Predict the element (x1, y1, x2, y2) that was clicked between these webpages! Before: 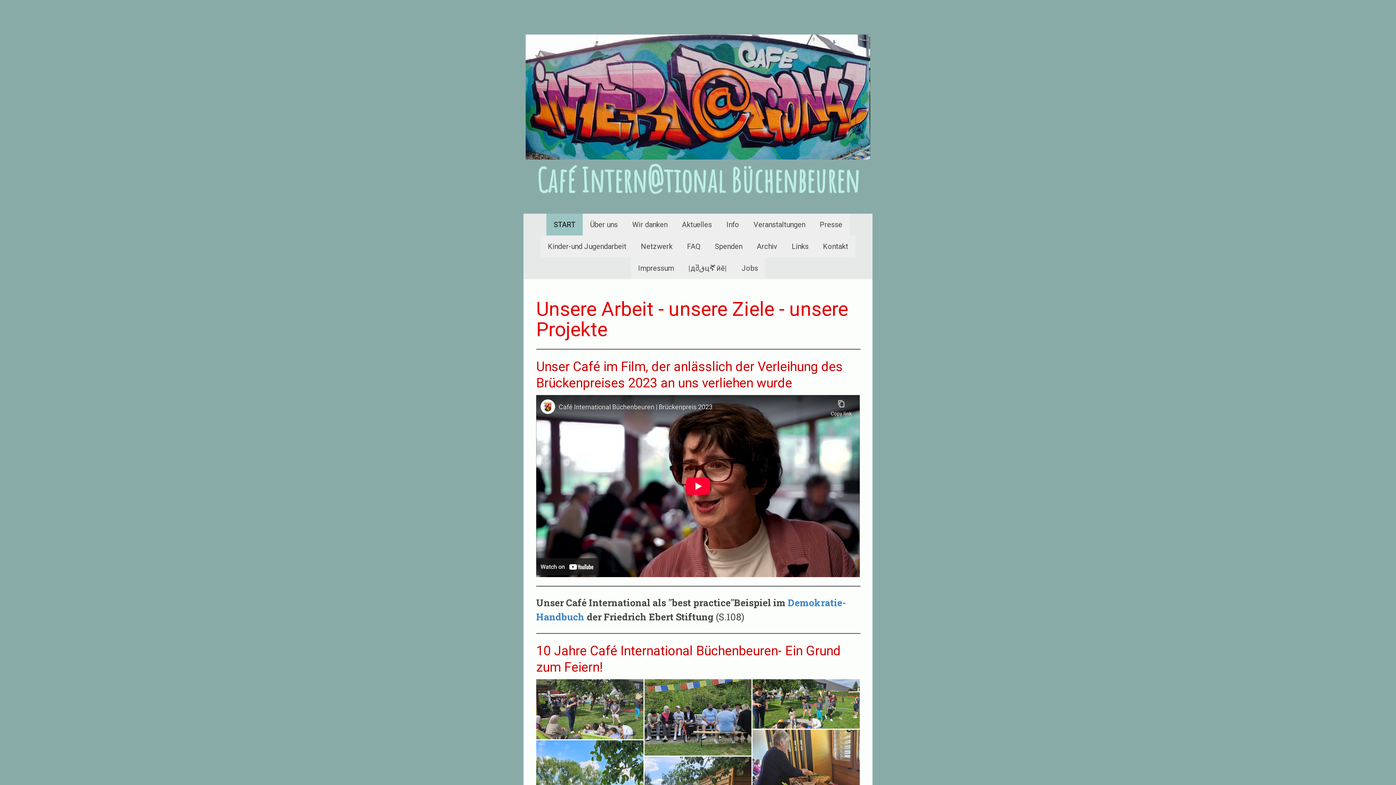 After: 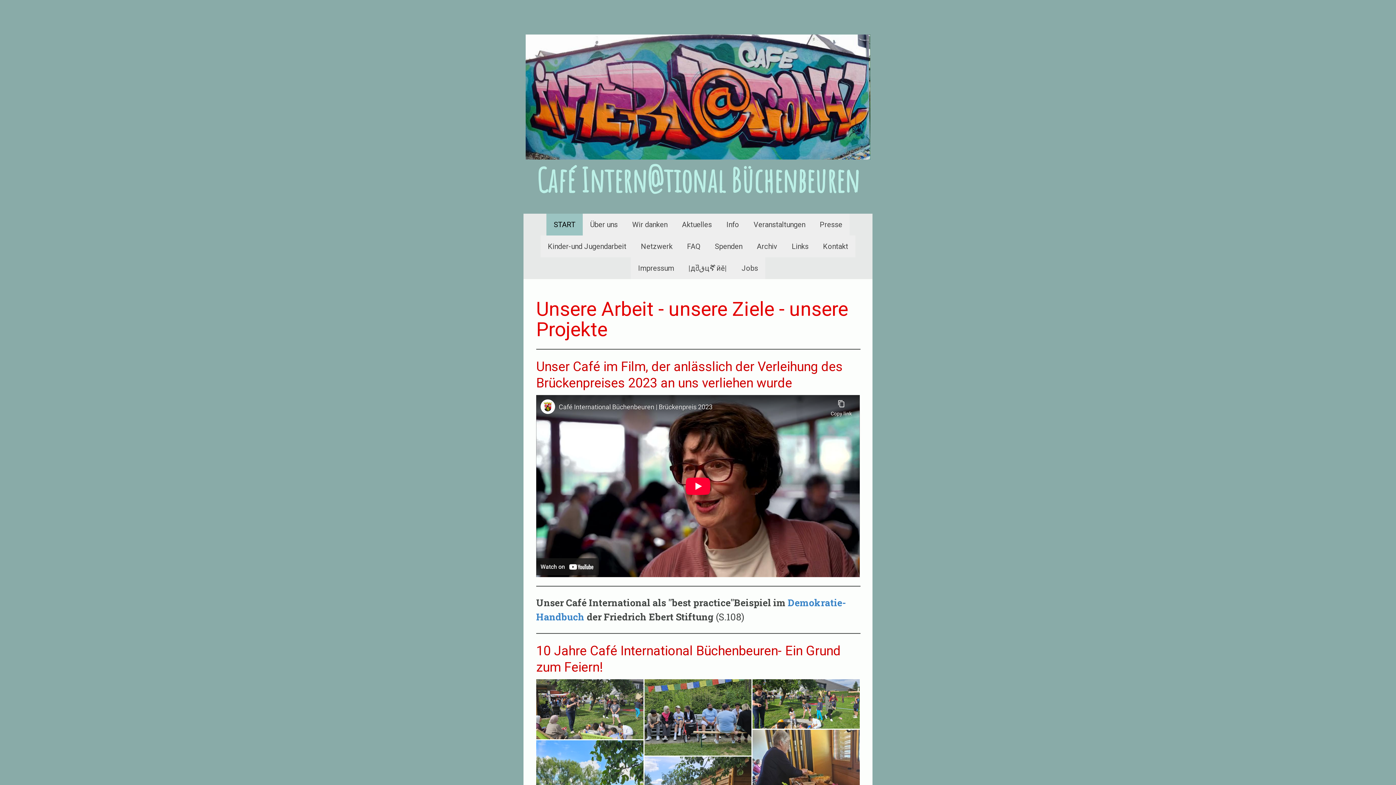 Action: bbox: (525, 34, 870, 43)